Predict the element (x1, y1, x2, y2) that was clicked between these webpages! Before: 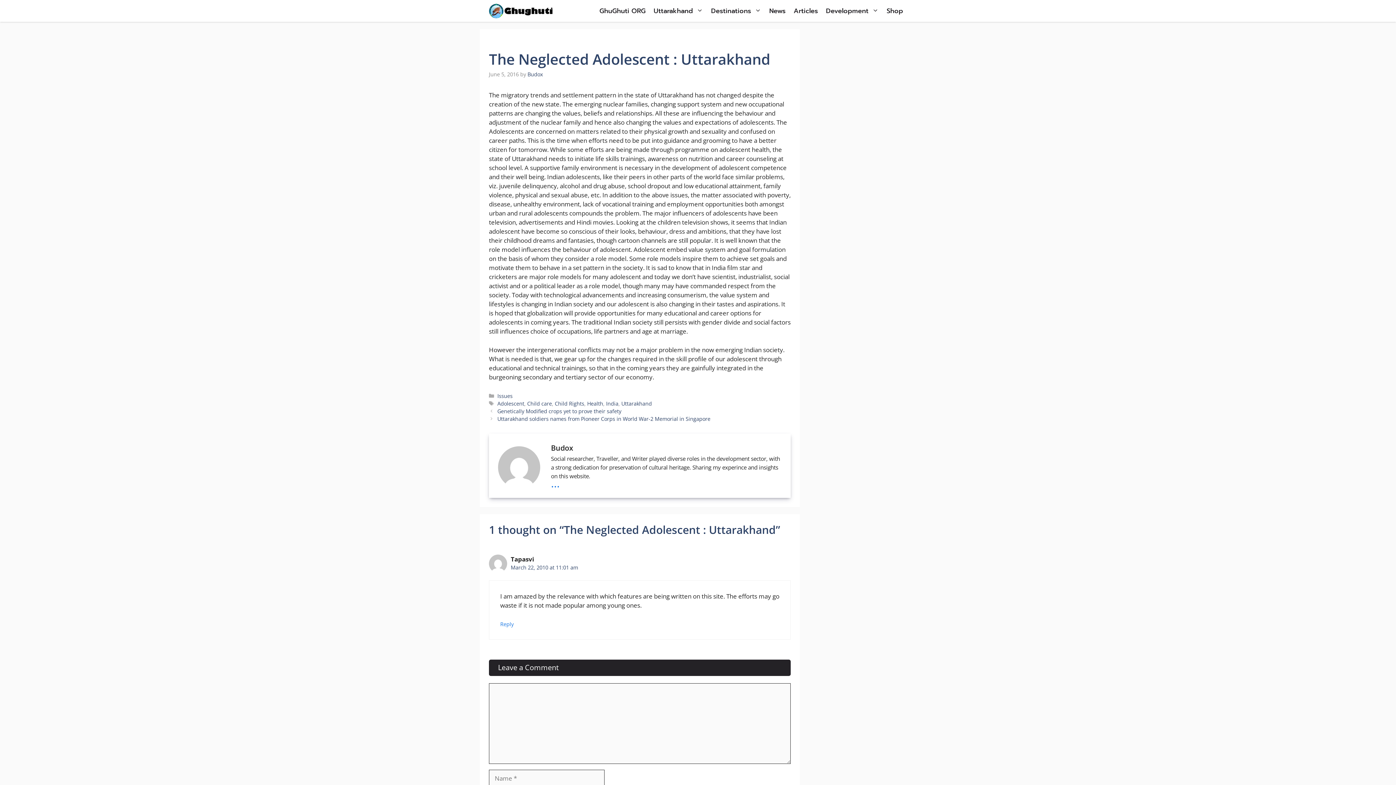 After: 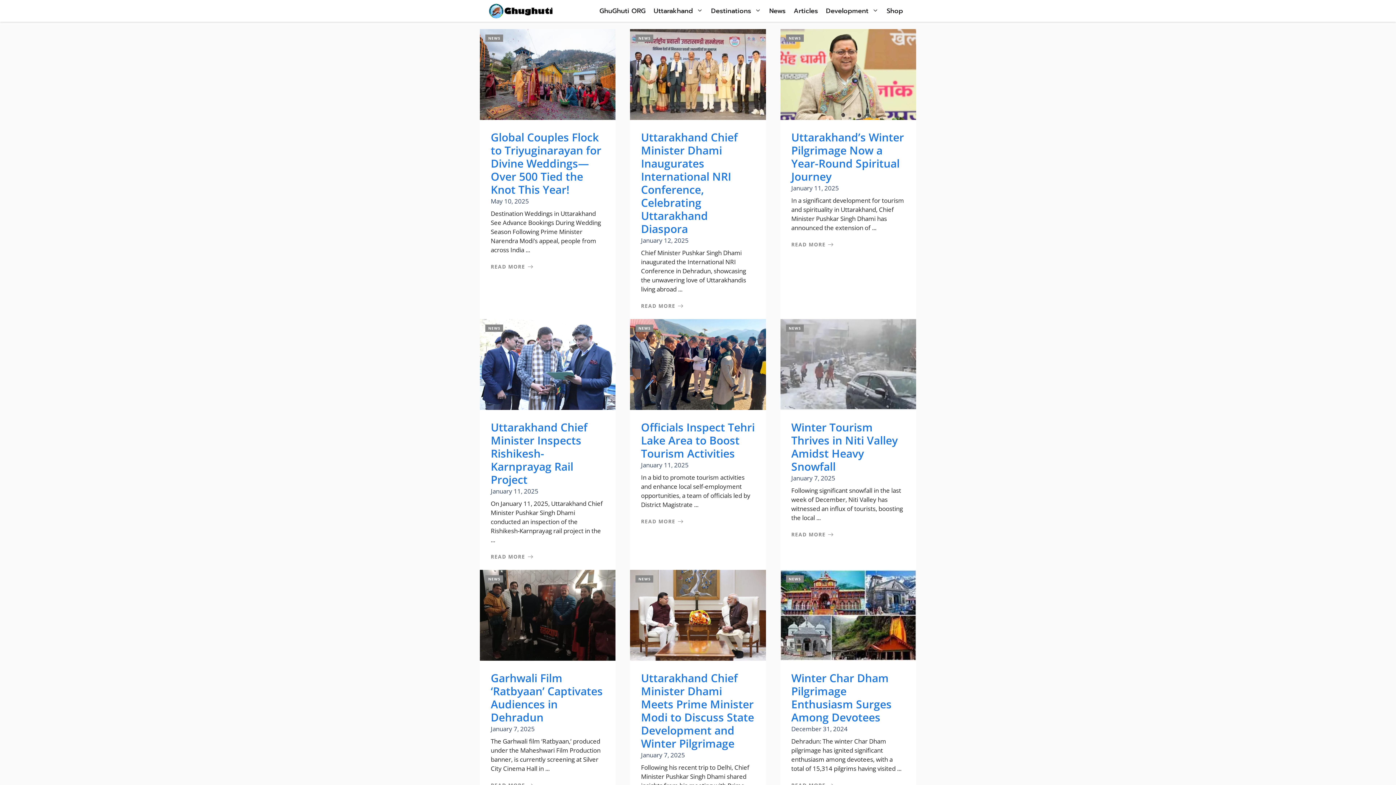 Action: bbox: (765, 0, 789, 21) label: News